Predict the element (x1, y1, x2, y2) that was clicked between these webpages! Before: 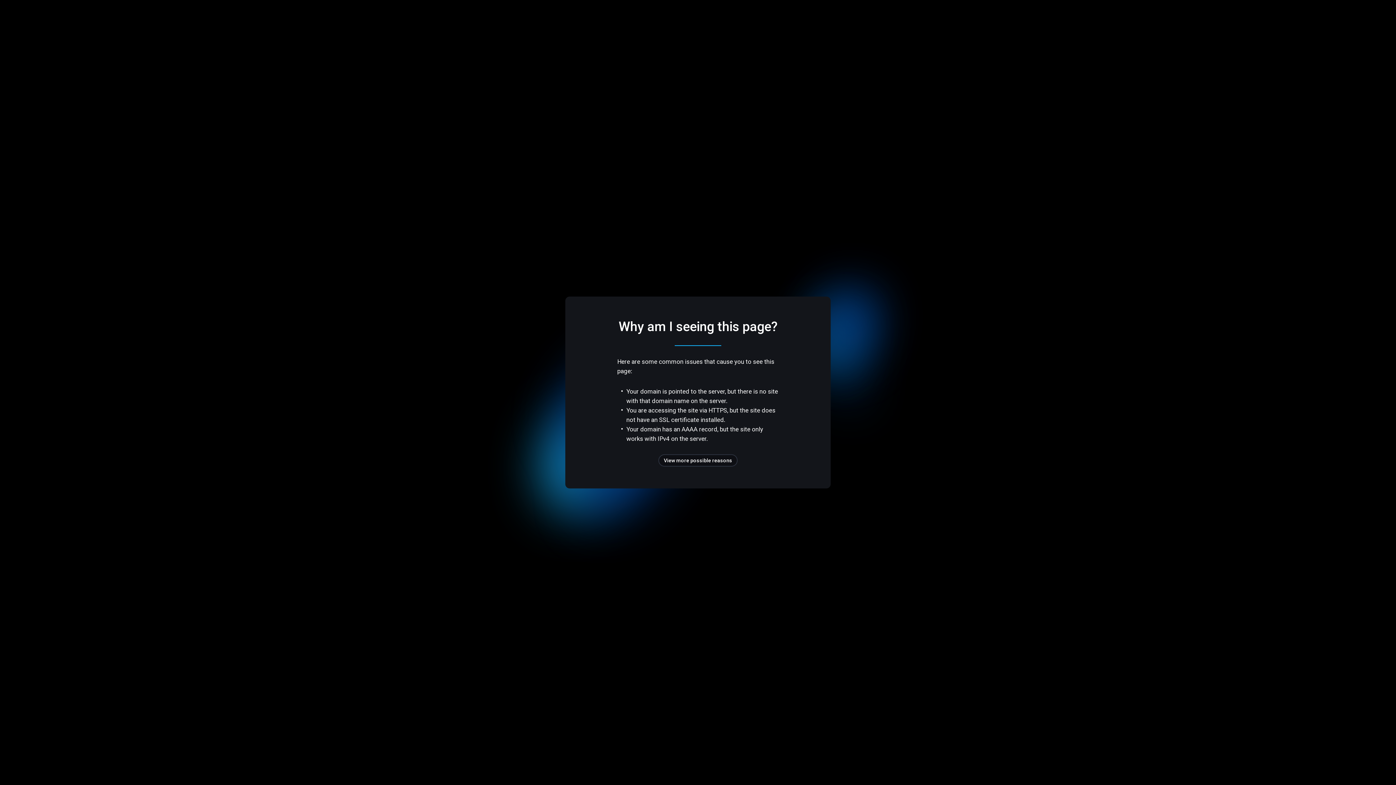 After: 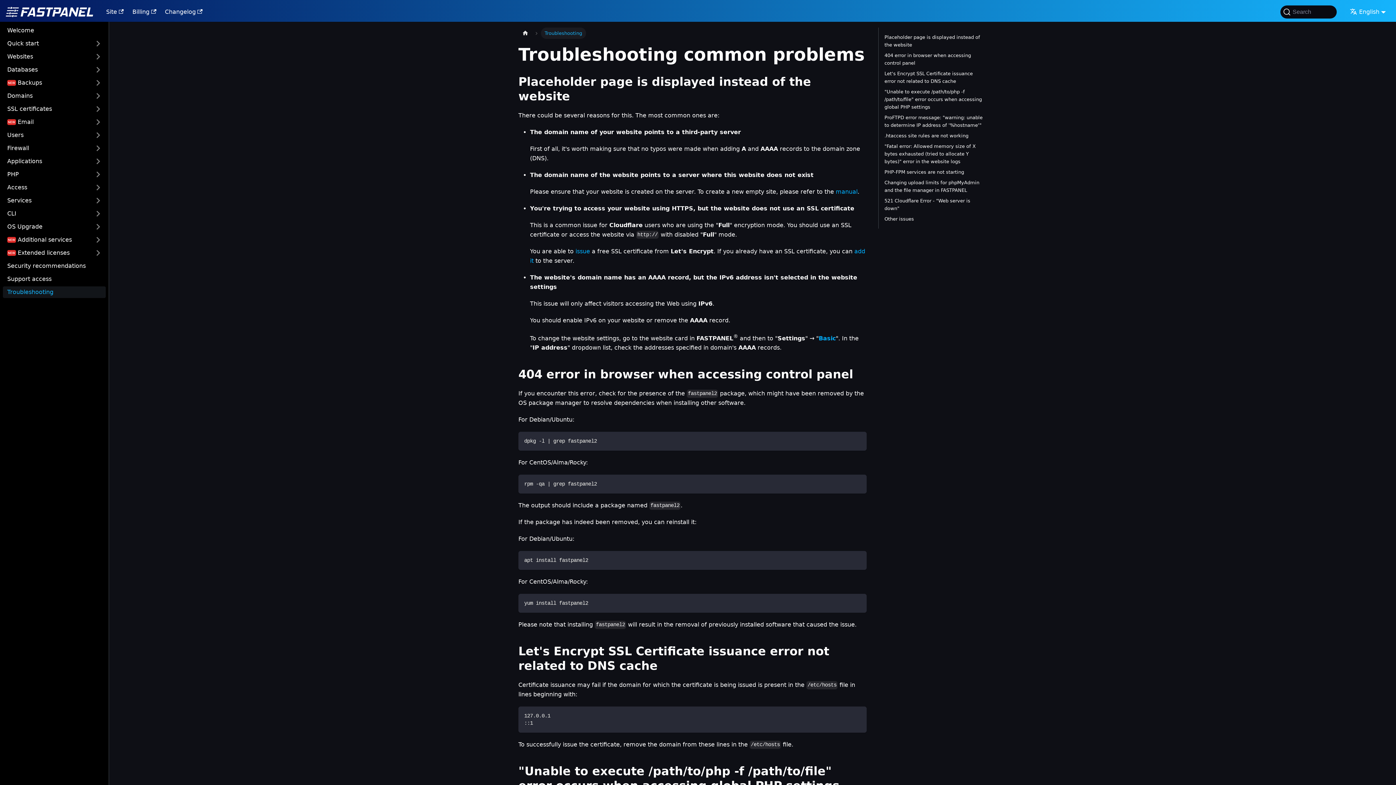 Action: bbox: (658, 454, 737, 466) label: View more possible reasons